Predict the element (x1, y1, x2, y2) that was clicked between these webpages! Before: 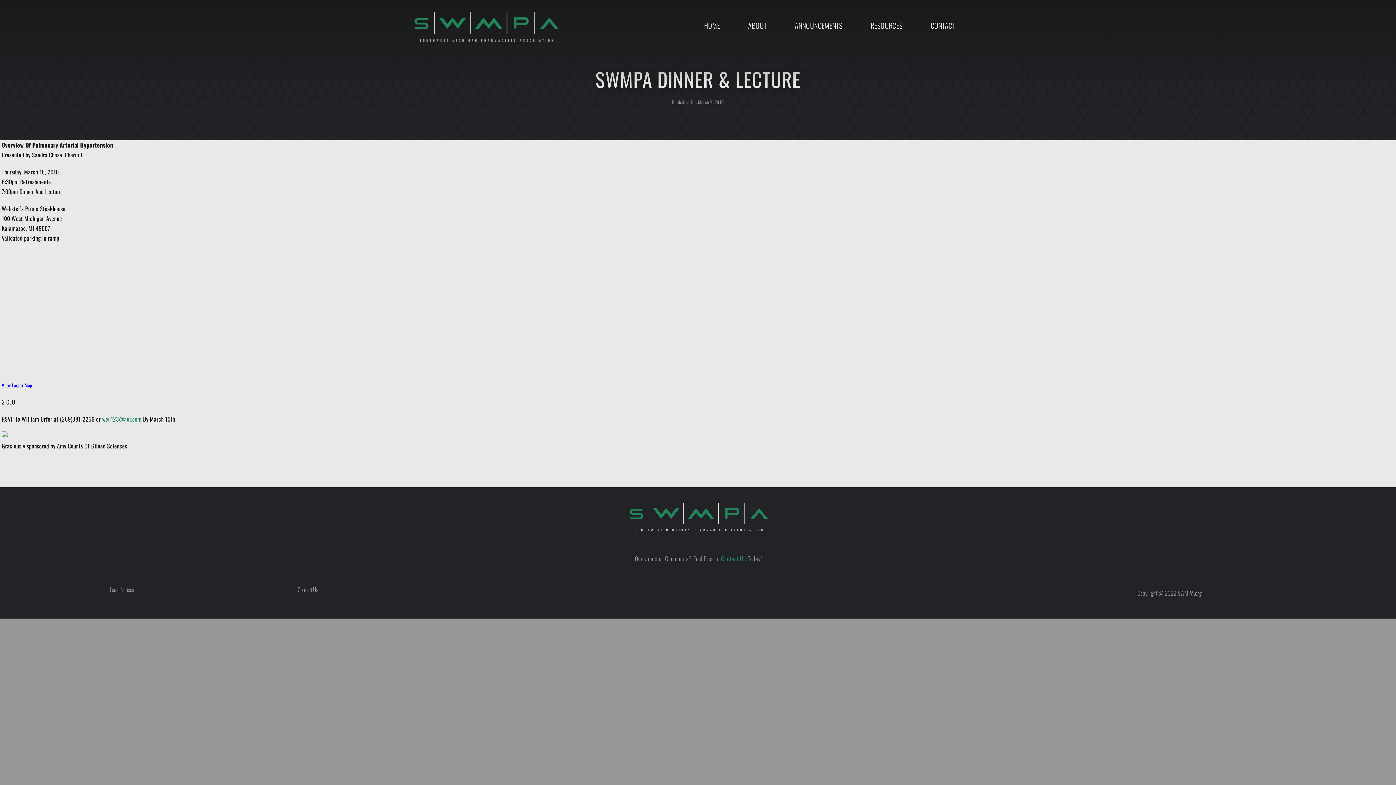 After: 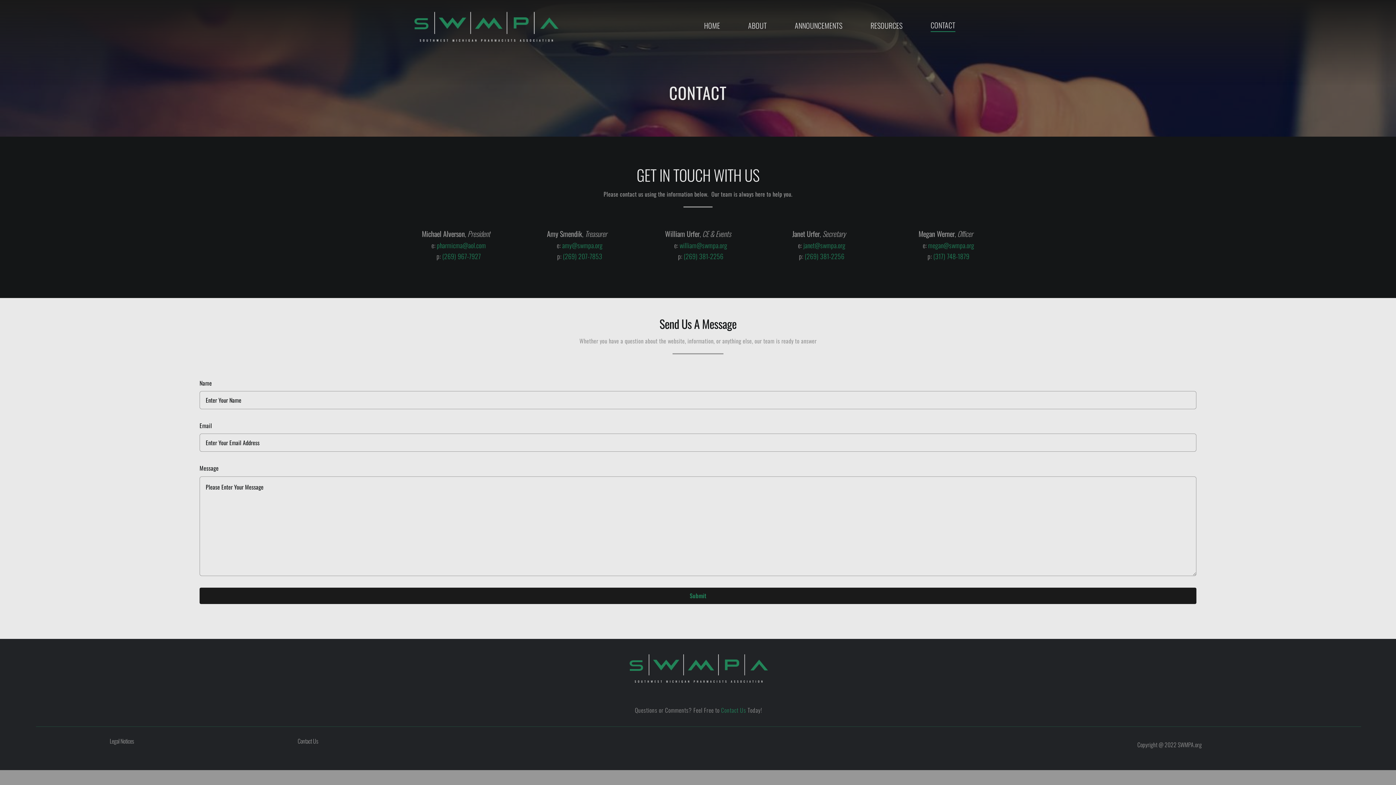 Action: bbox: (721, 554, 746, 563) label: Contact Us